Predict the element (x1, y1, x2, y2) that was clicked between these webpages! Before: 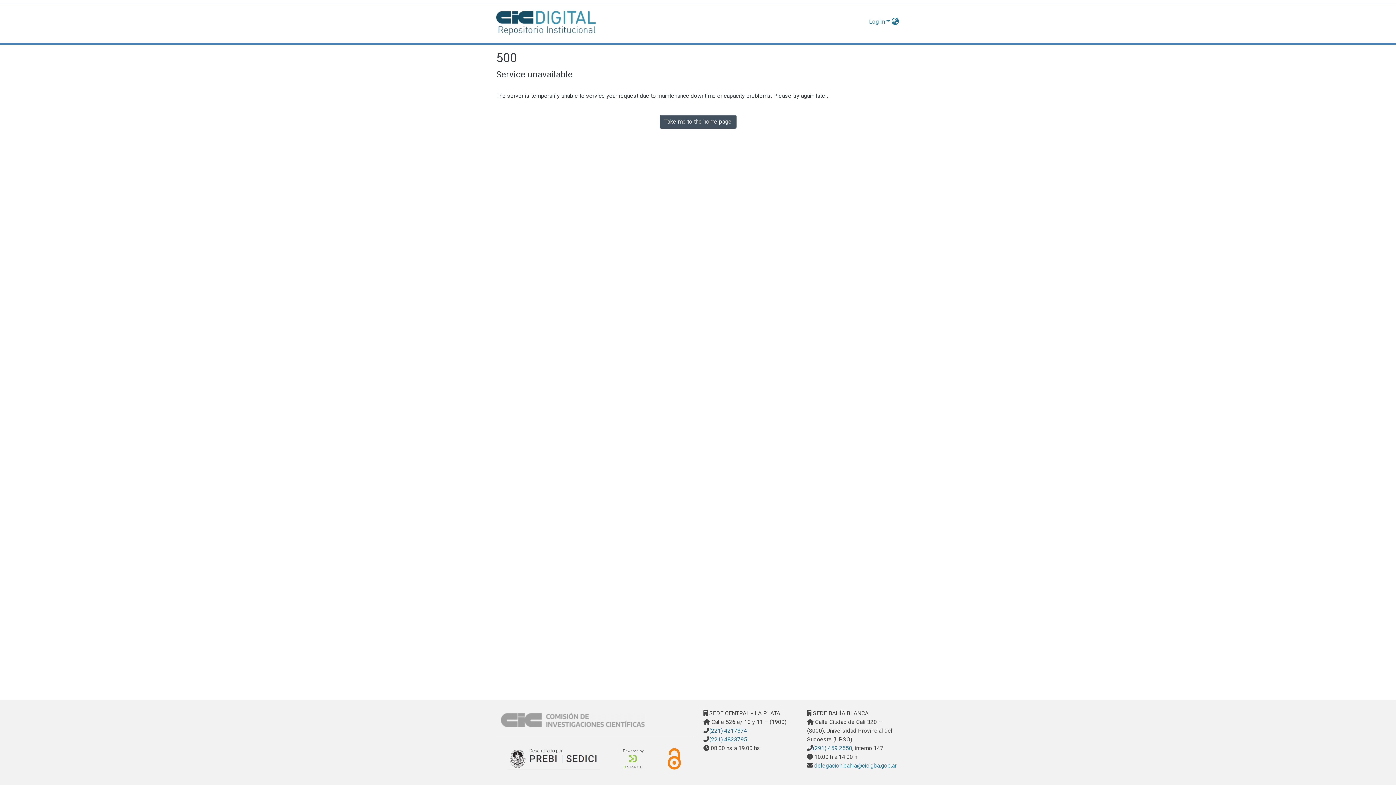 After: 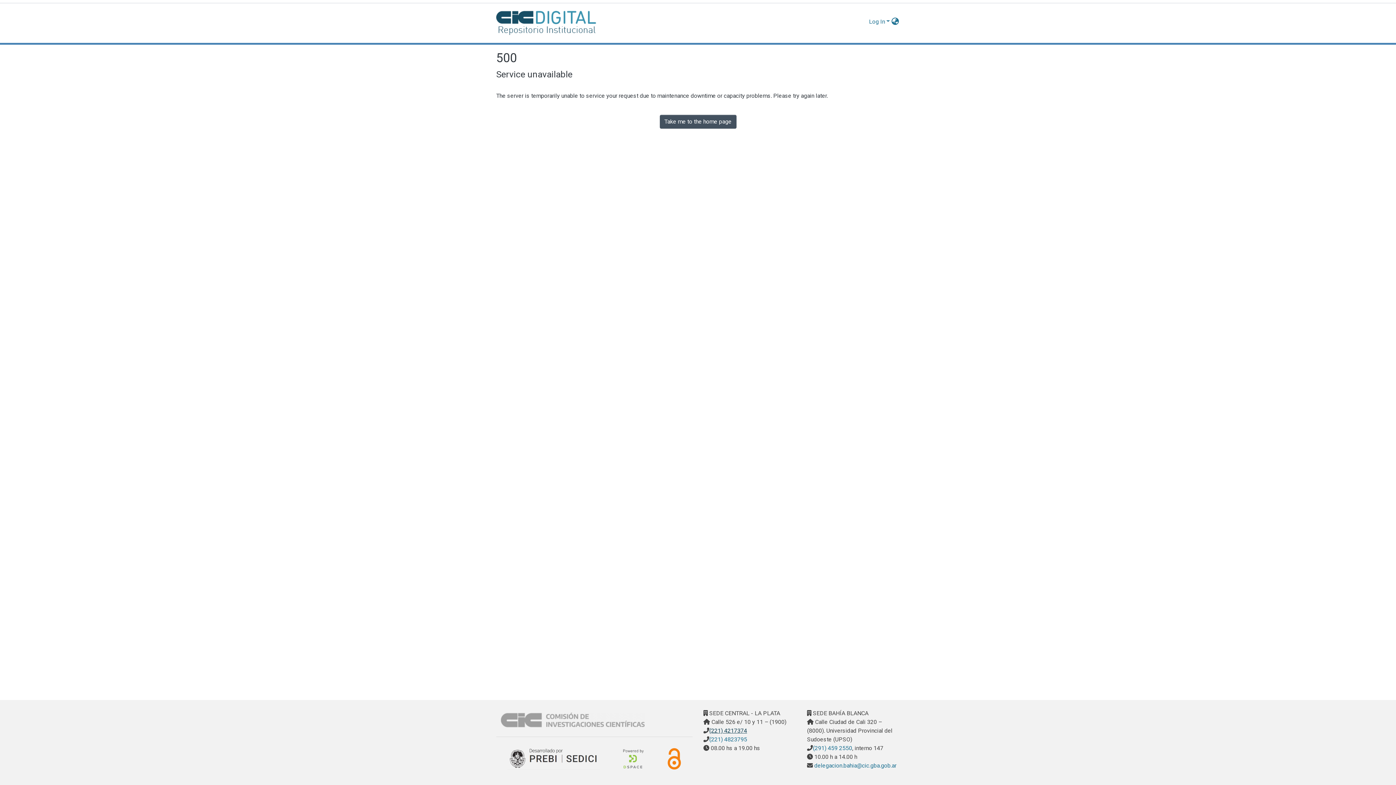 Action: label: (221) 4217374 bbox: (707, 727, 745, 734)